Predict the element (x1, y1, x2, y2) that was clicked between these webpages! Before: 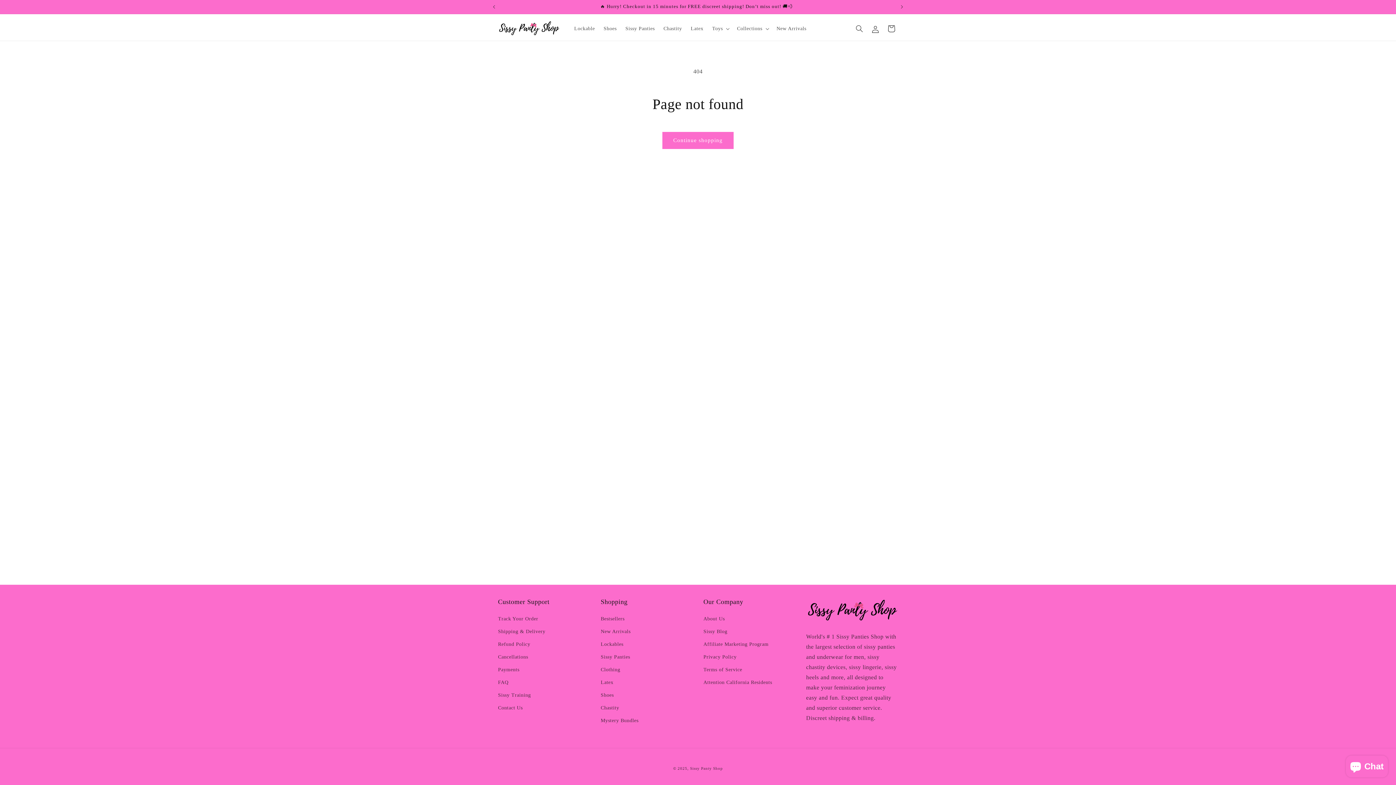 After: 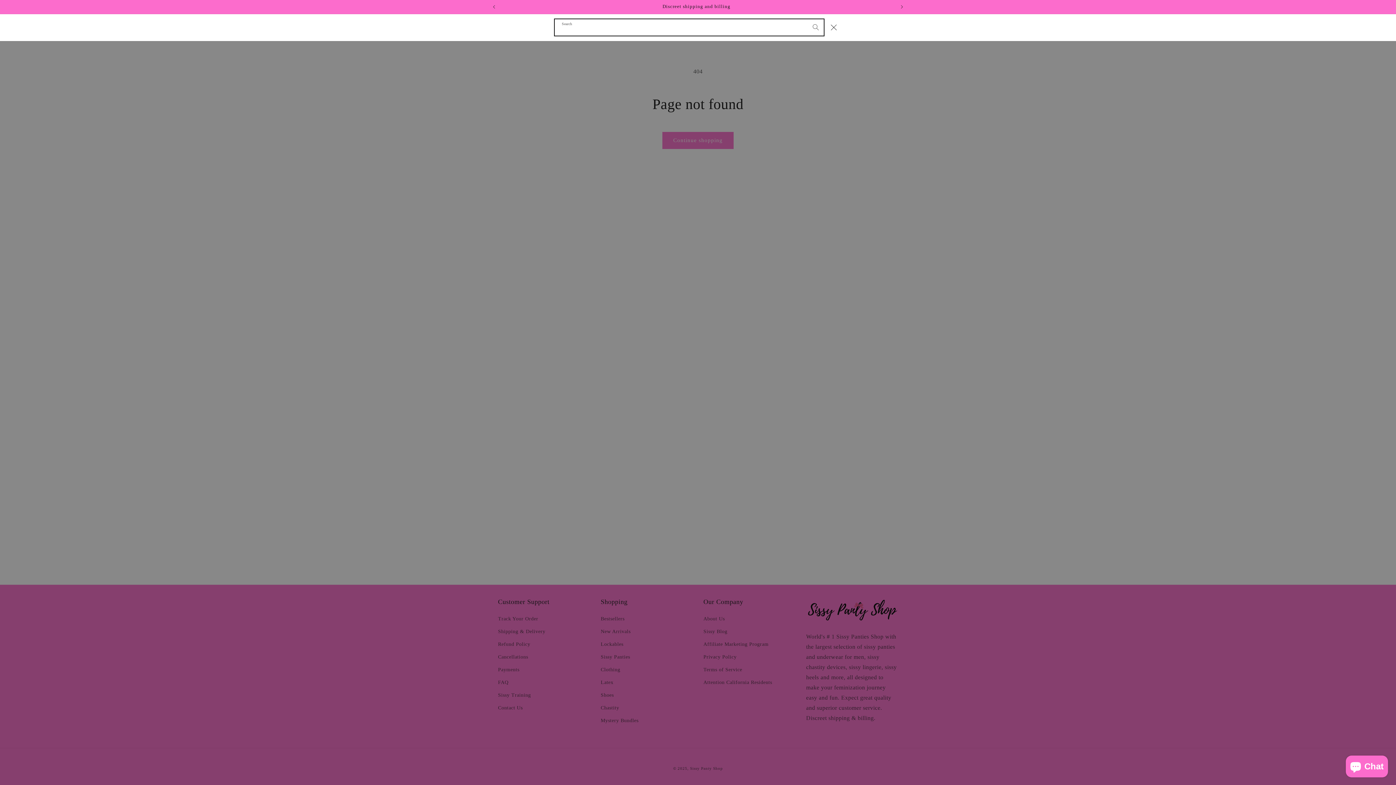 Action: bbox: (851, 20, 867, 36) label: Search